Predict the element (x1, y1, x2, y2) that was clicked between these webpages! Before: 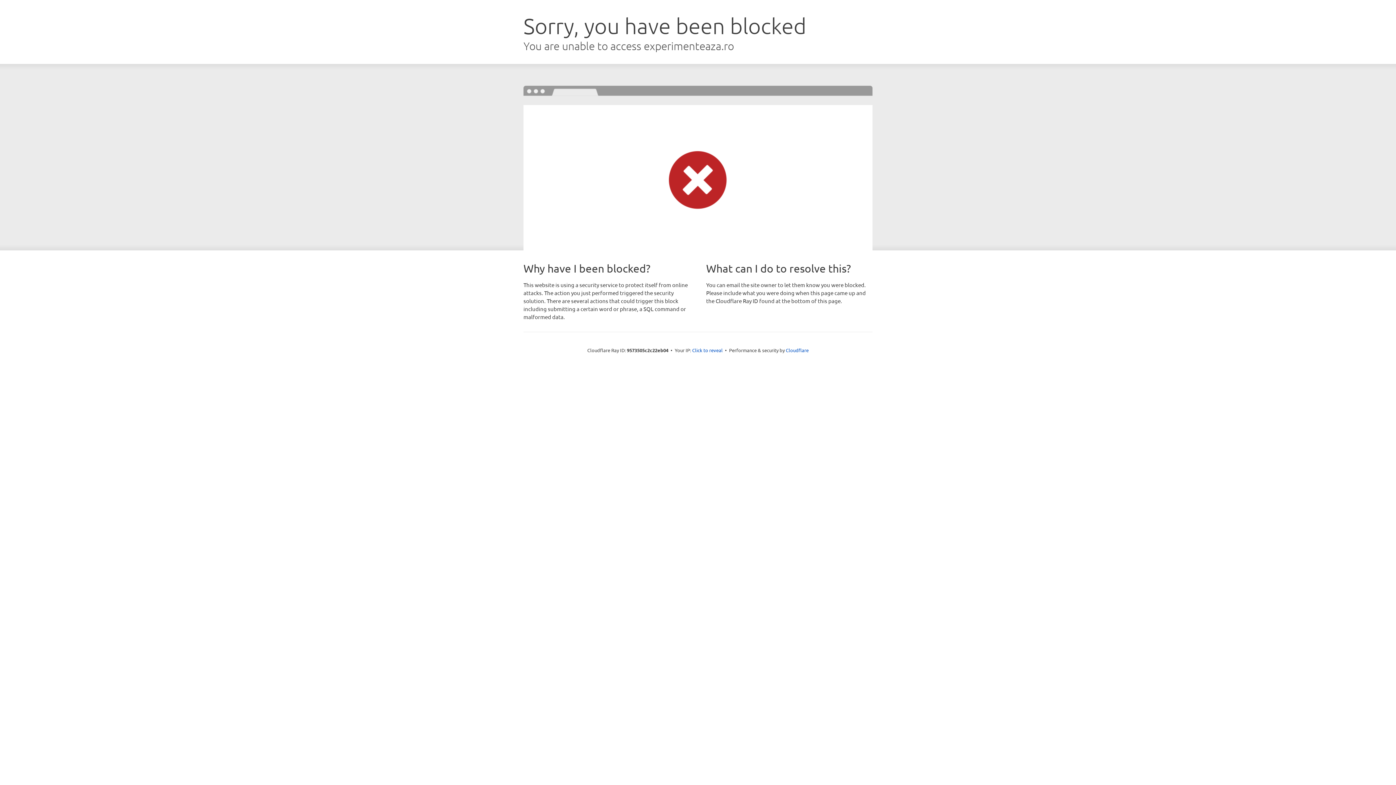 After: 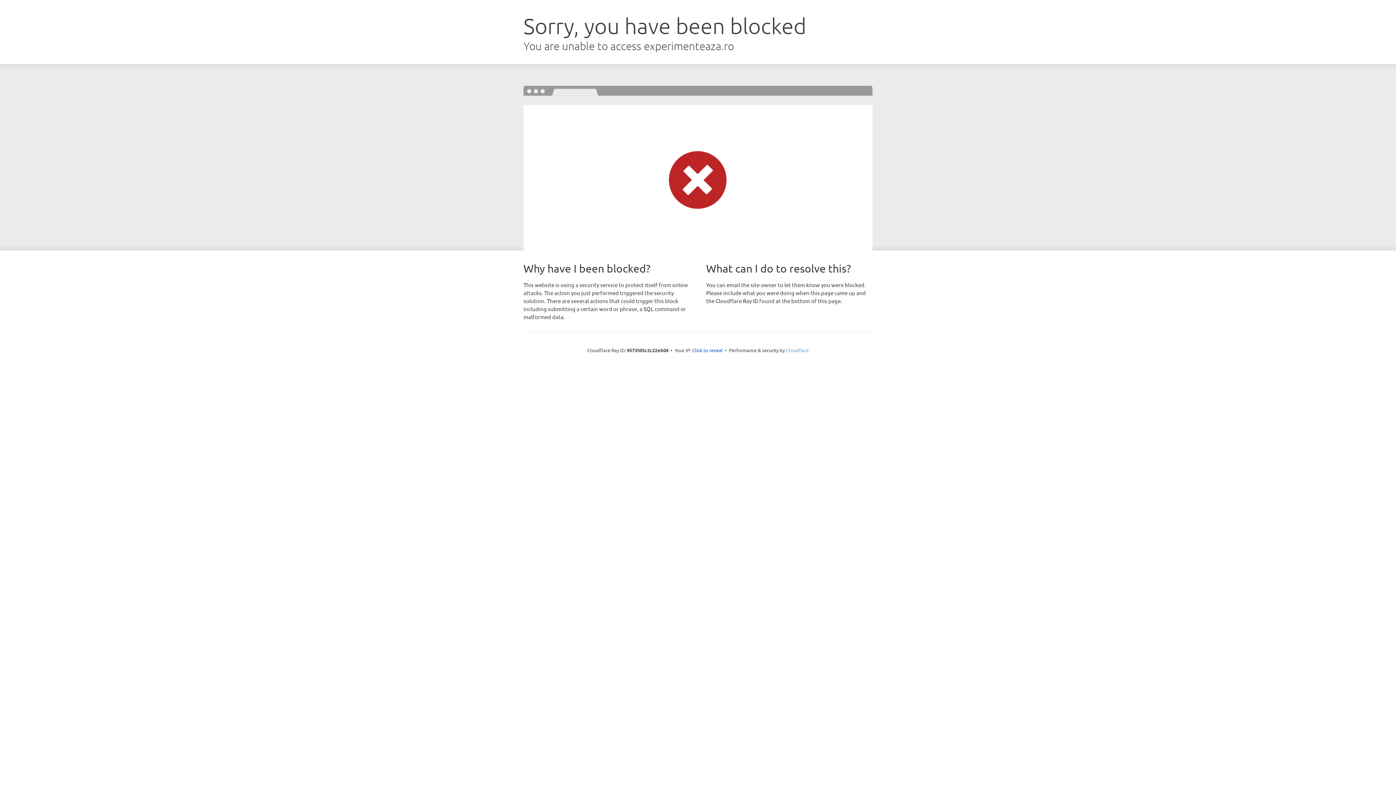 Action: bbox: (786, 347, 808, 353) label: Cloudflare